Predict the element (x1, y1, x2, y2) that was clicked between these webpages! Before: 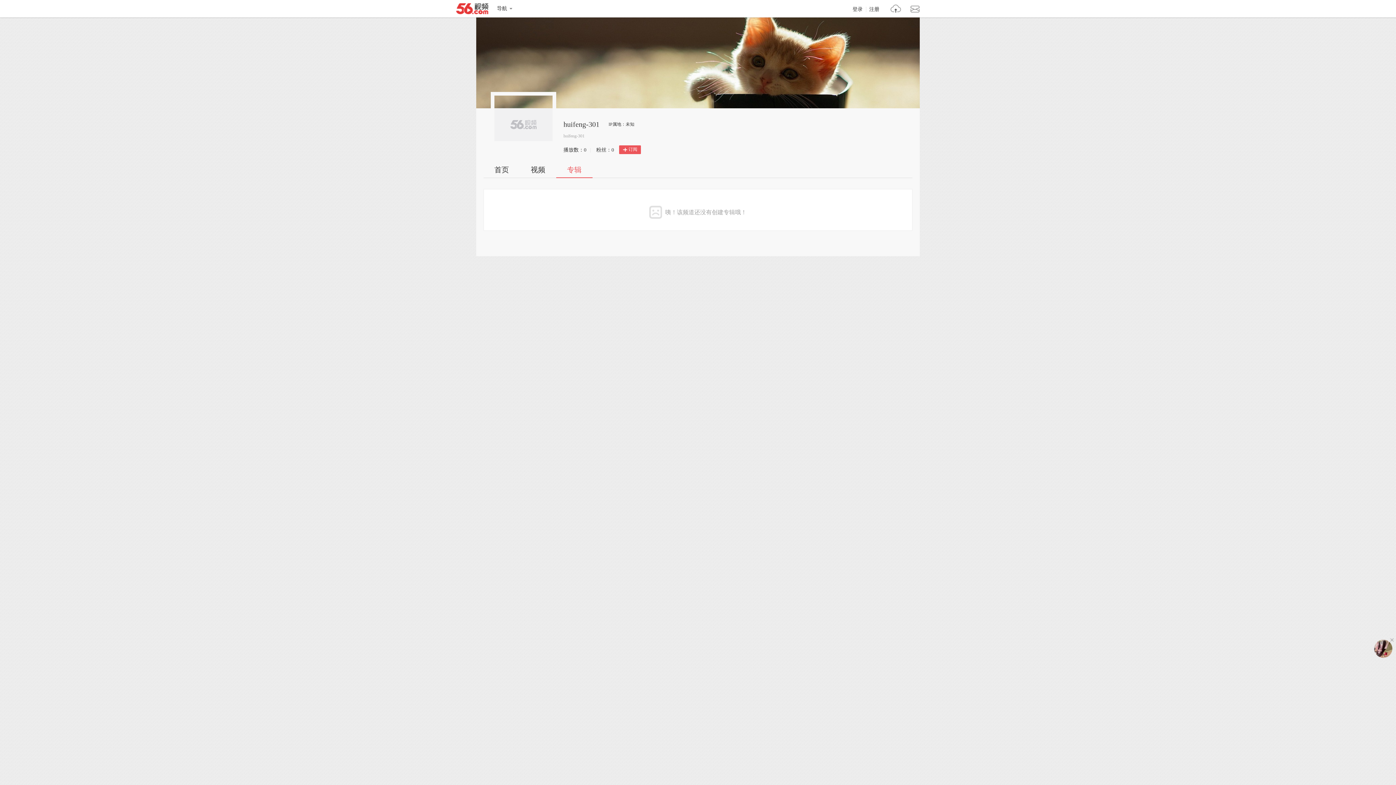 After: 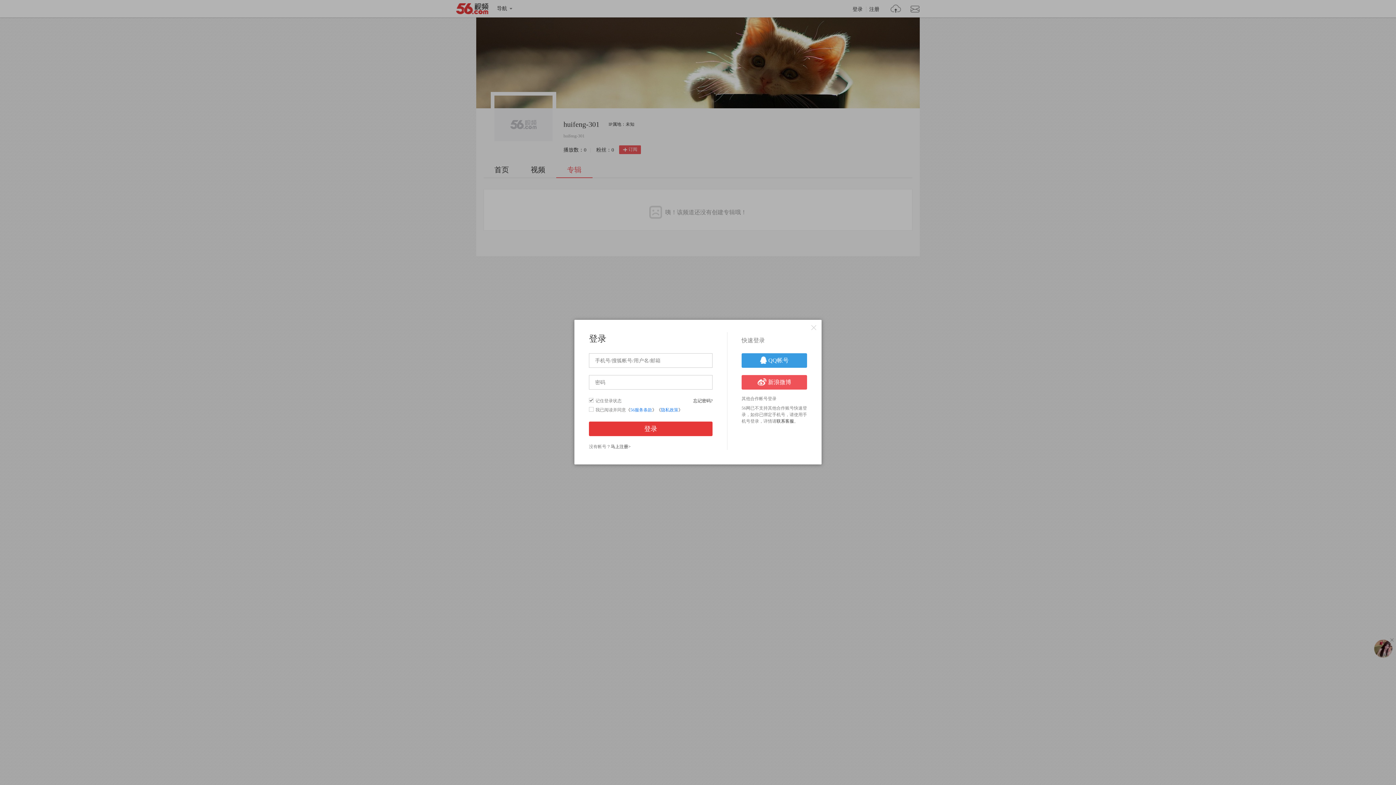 Action: label: 订阅 bbox: (619, 145, 641, 154)